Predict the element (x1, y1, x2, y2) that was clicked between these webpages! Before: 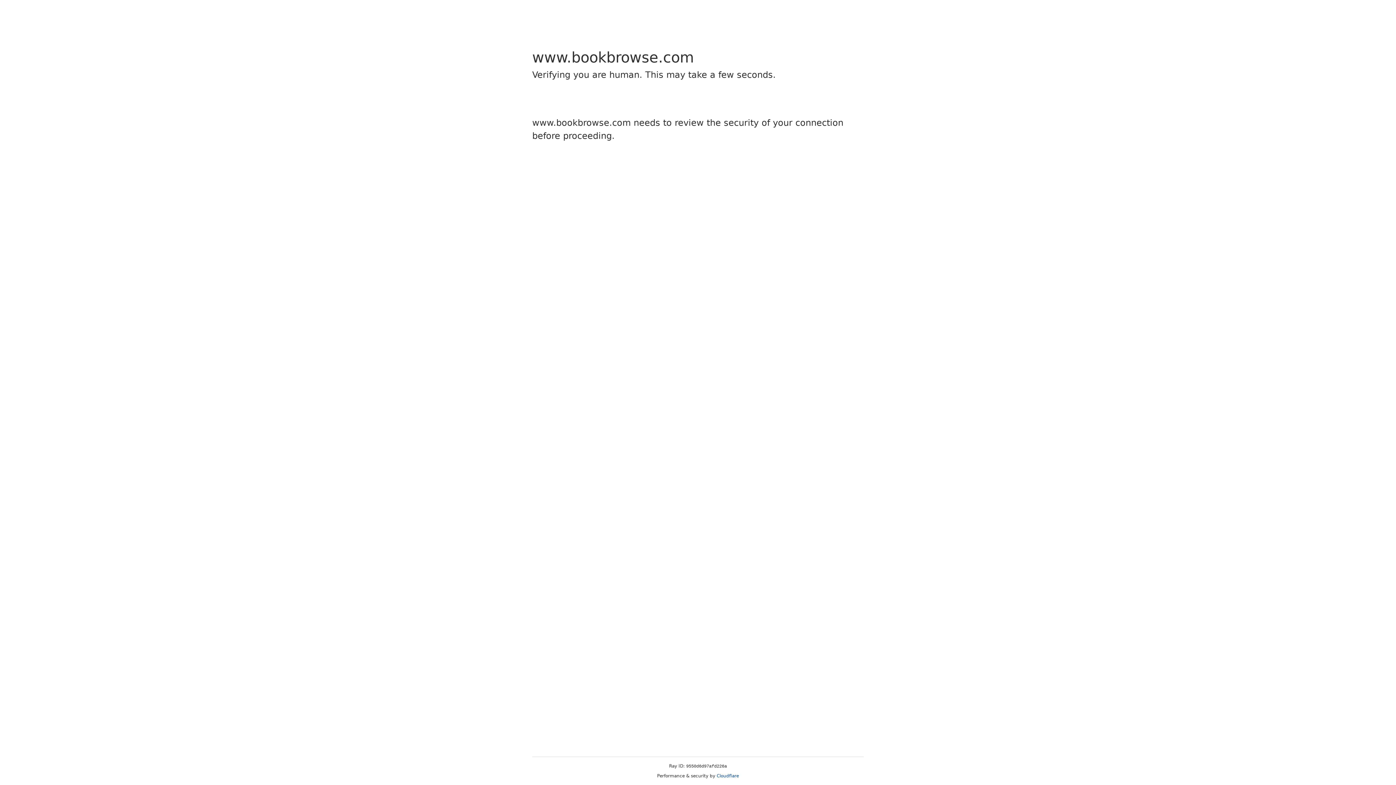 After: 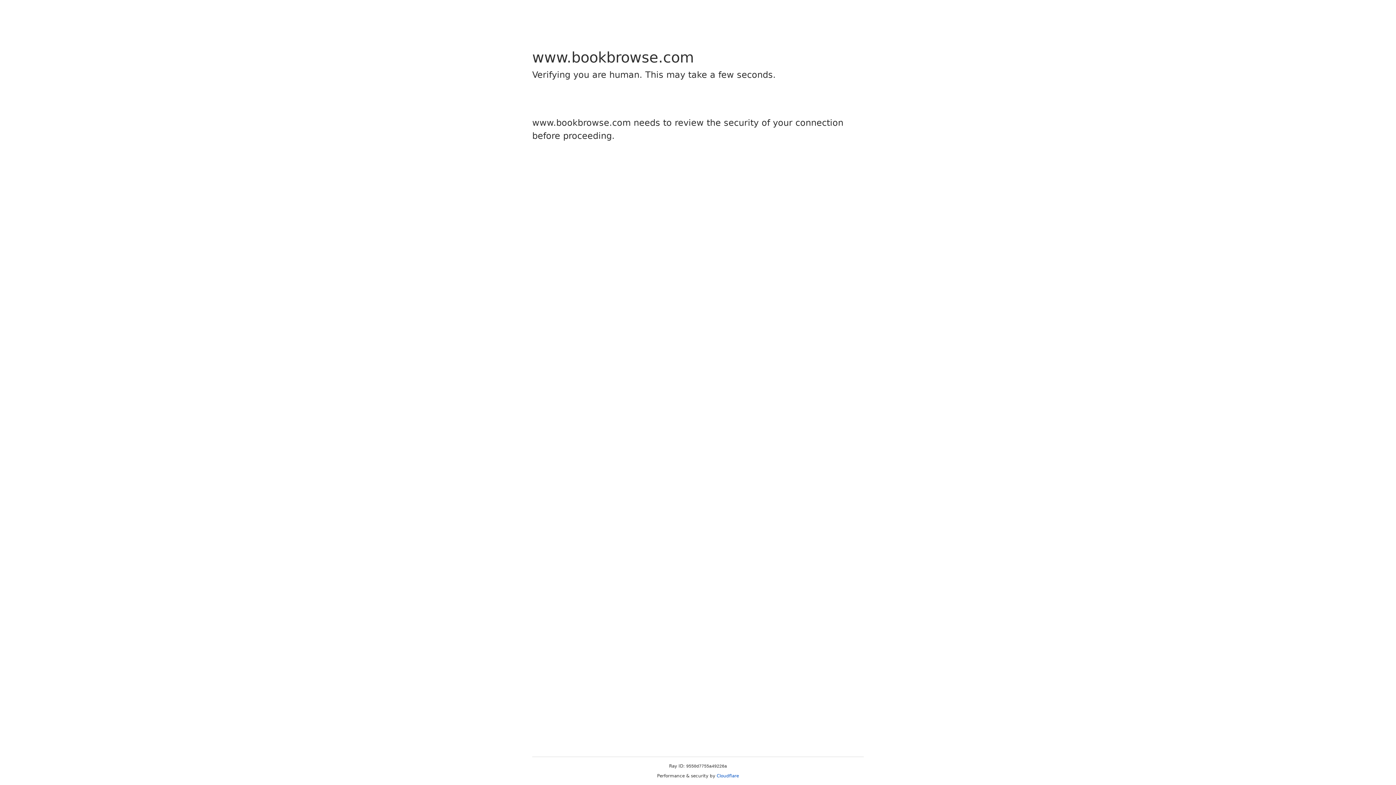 Action: label: Cloudflare bbox: (716, 773, 739, 778)